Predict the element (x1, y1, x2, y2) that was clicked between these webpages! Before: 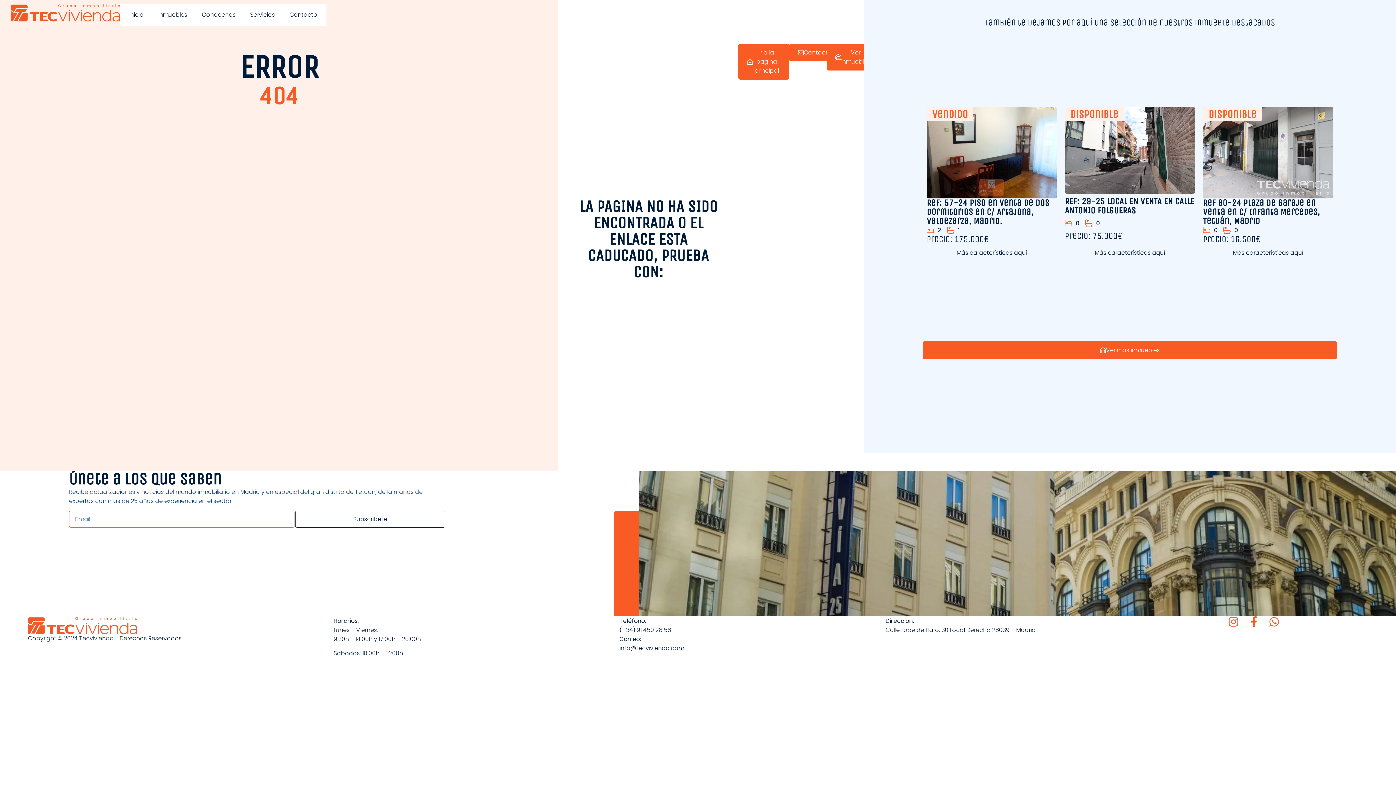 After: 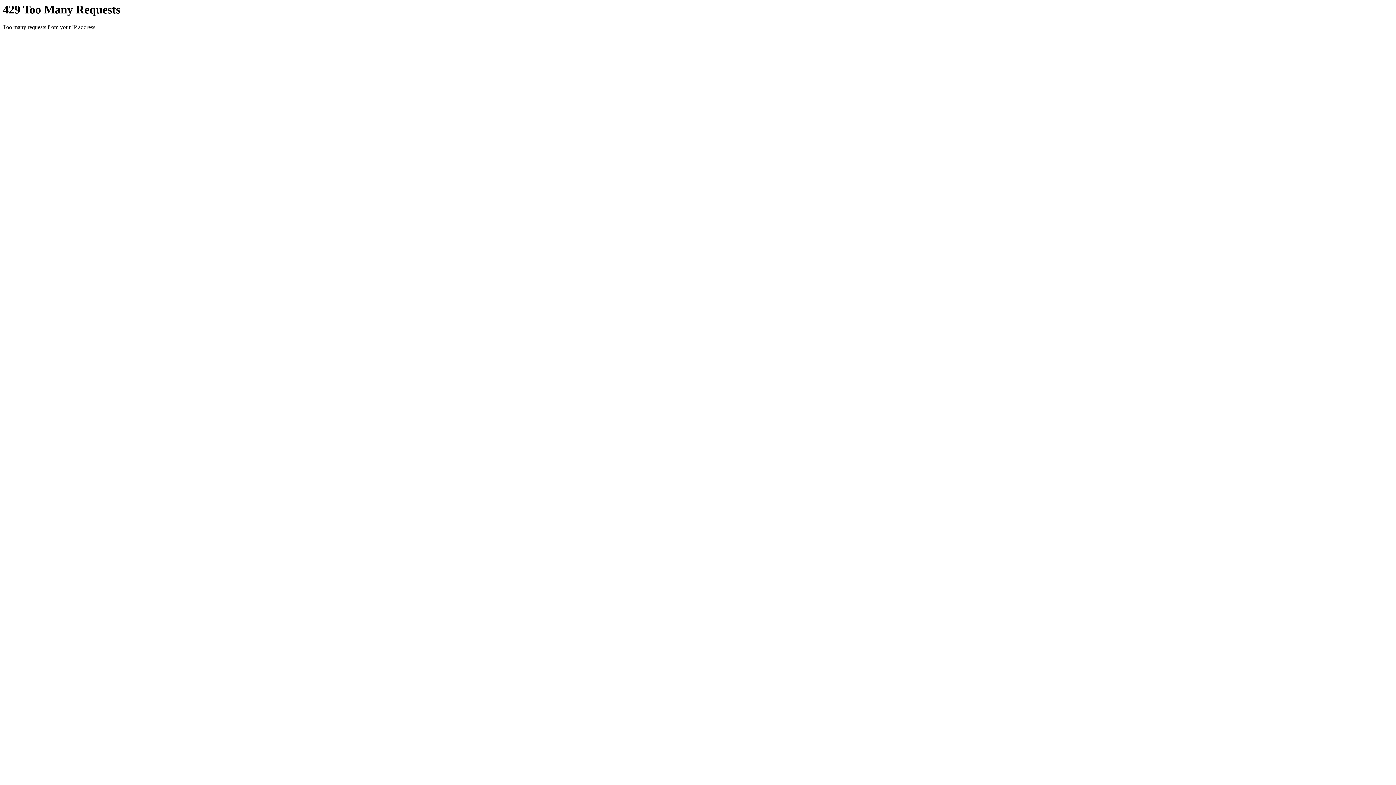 Action: bbox: (1065, 106, 1195, 193)